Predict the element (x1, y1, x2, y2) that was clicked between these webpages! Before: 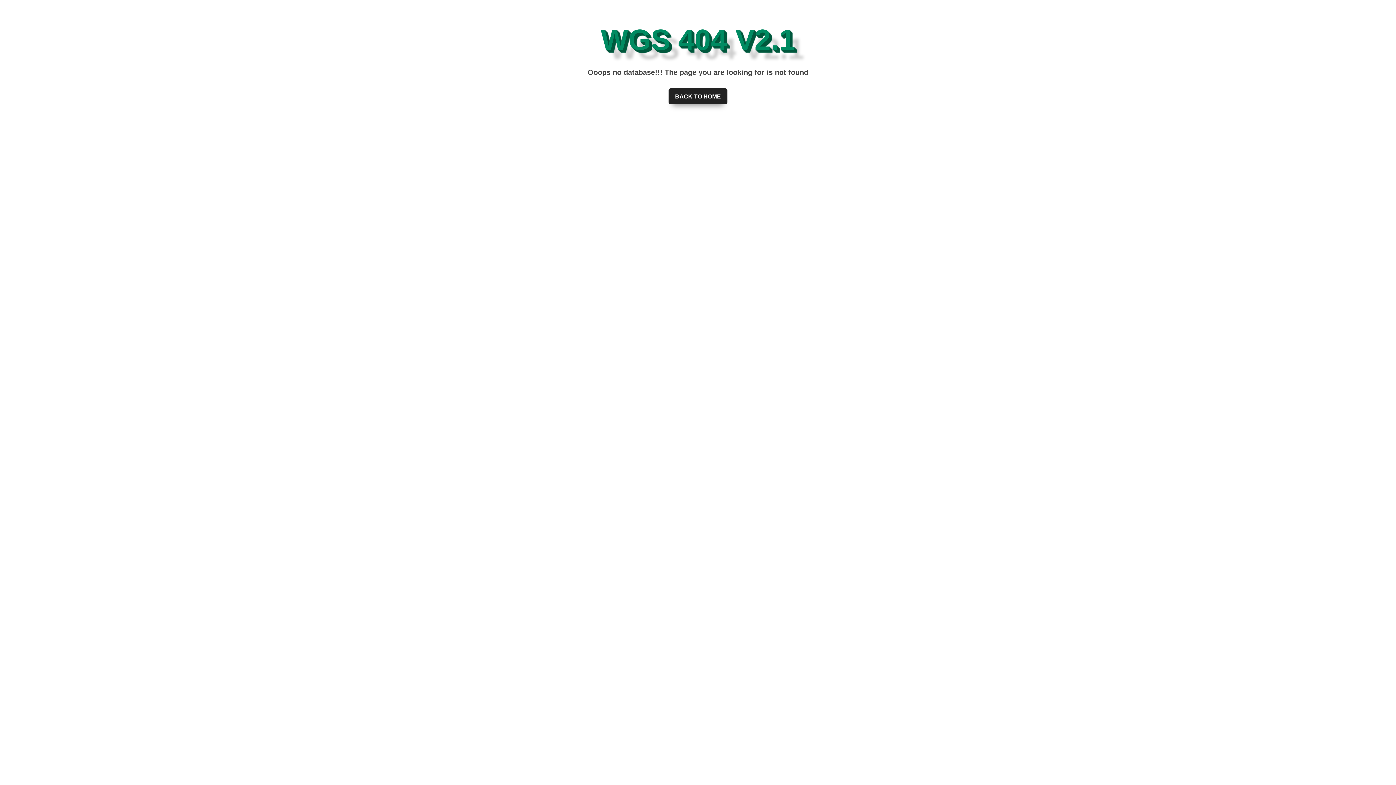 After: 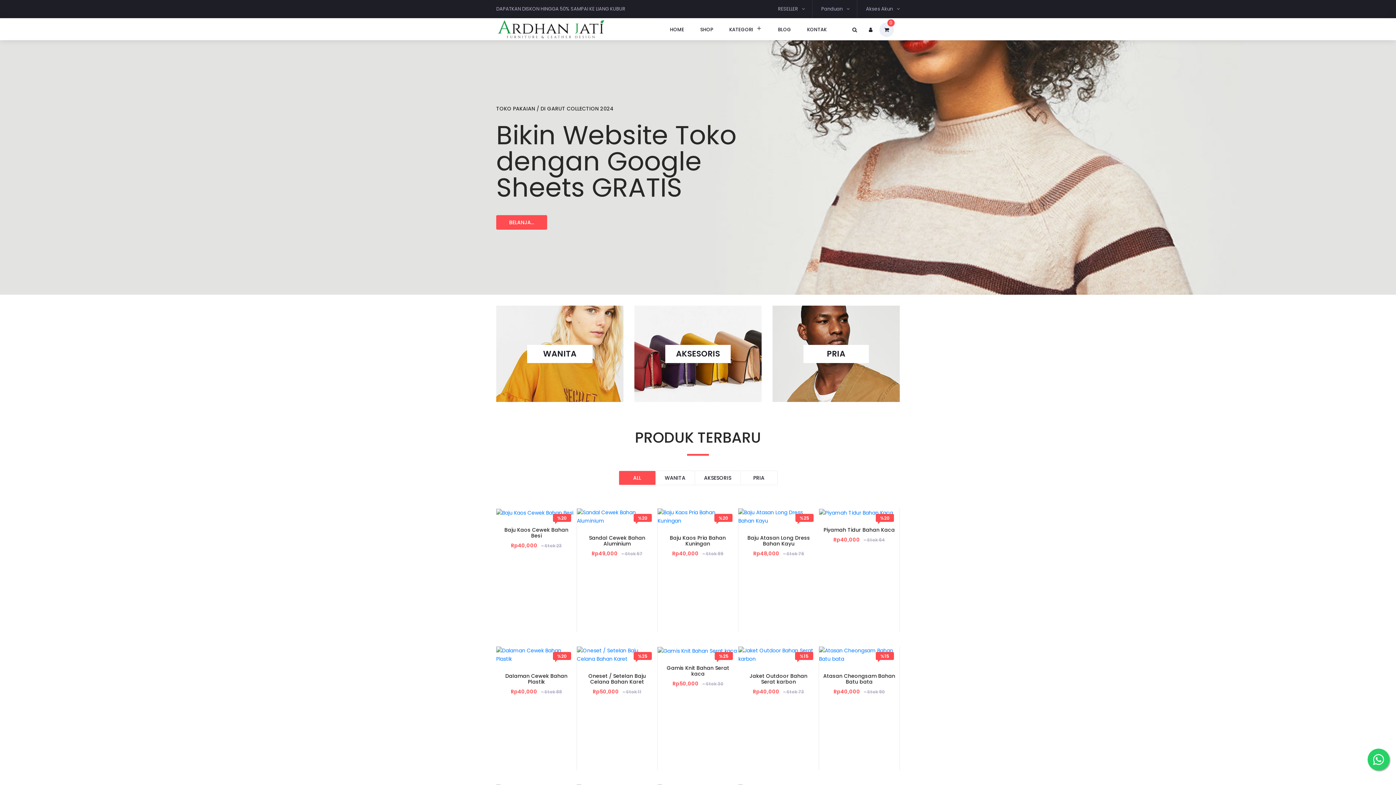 Action: label: BACK TO HOME bbox: (668, 88, 727, 104)